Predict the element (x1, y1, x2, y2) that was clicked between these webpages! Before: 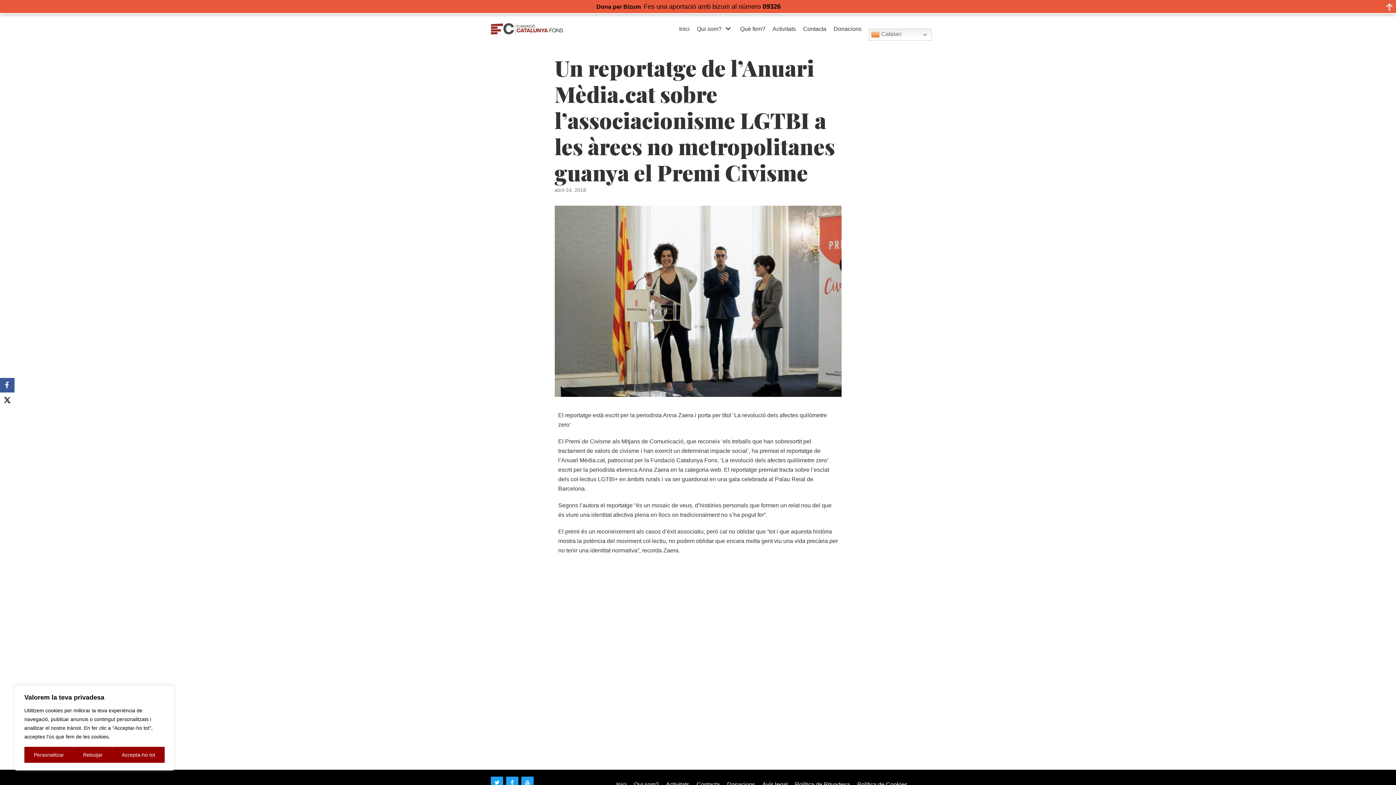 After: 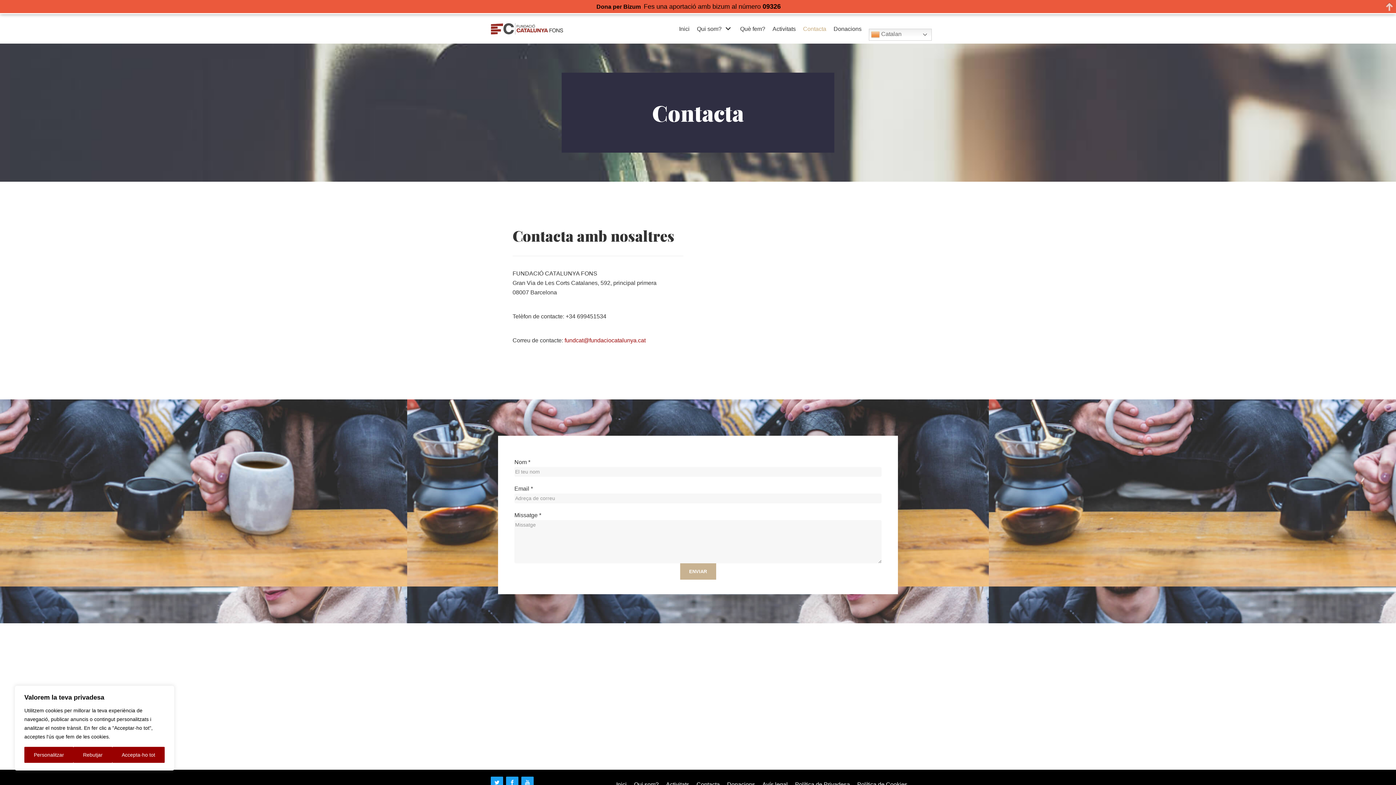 Action: label: Contacta bbox: (696, 780, 720, 789)